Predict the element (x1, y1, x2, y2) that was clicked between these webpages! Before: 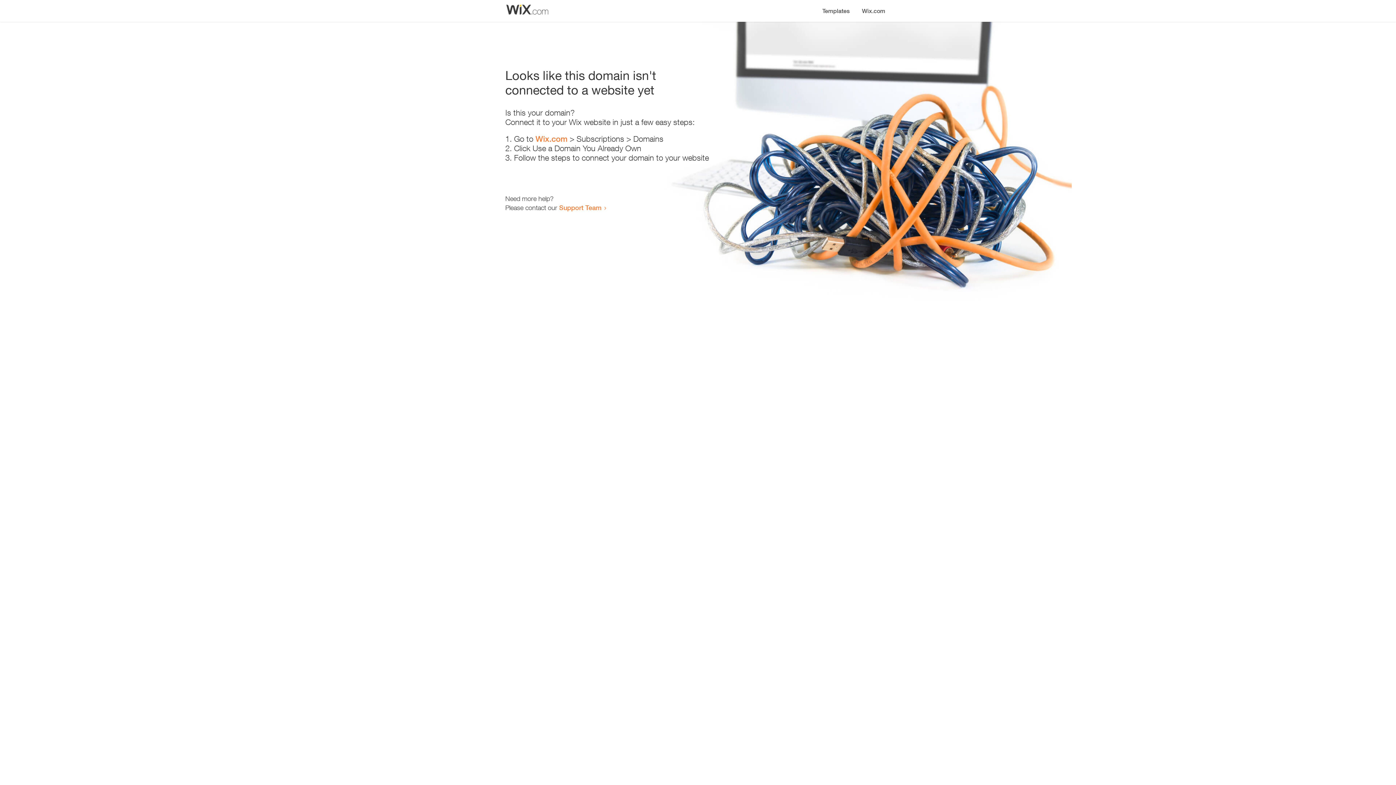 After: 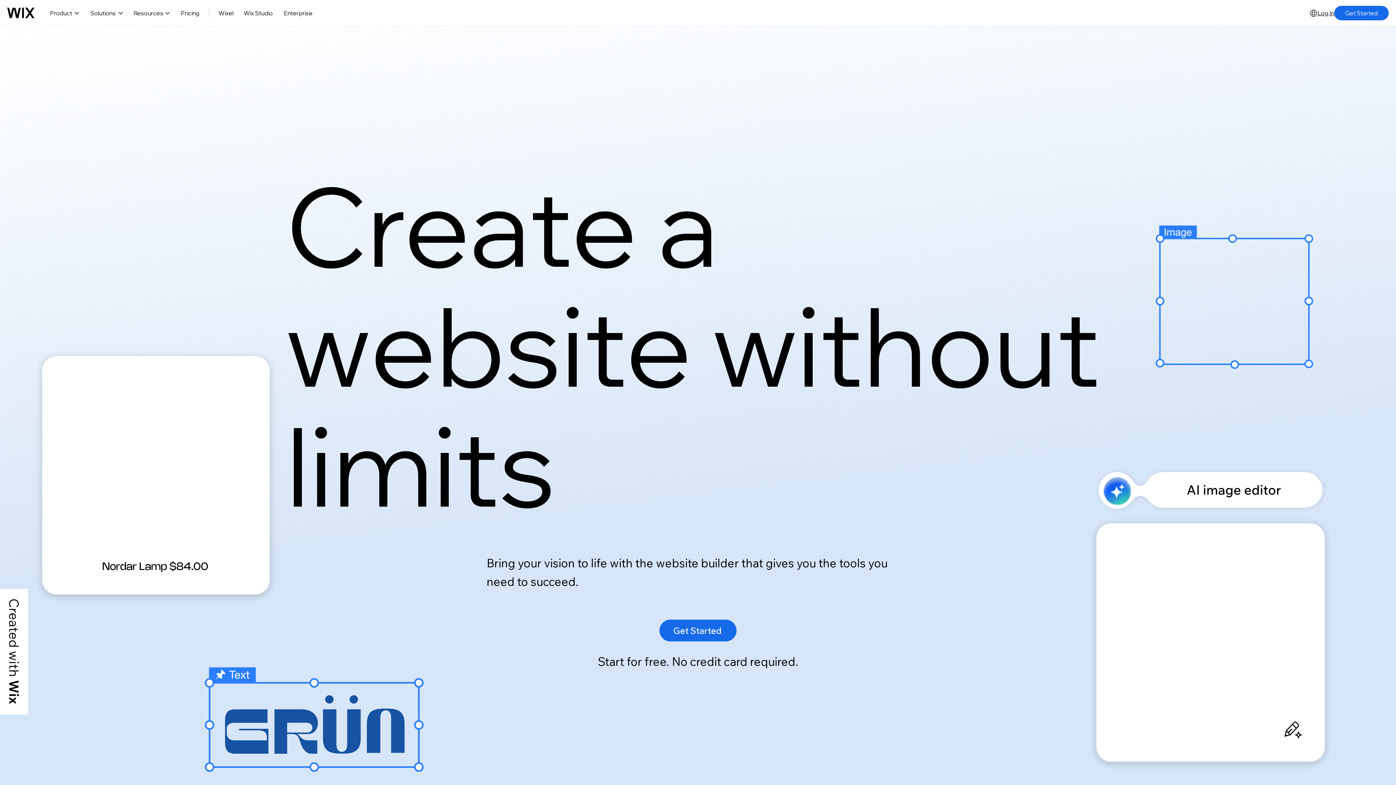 Action: bbox: (535, 134, 567, 143) label: Wix.com